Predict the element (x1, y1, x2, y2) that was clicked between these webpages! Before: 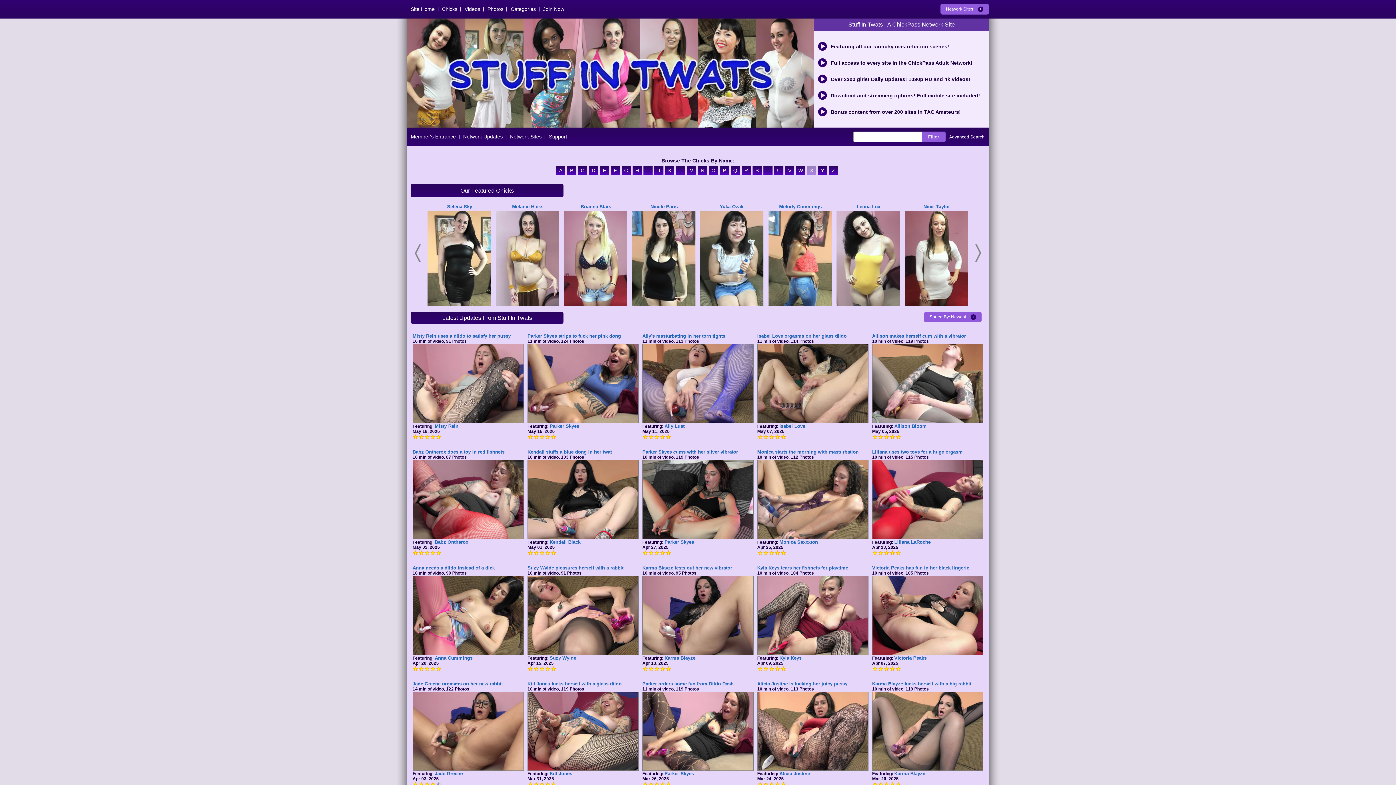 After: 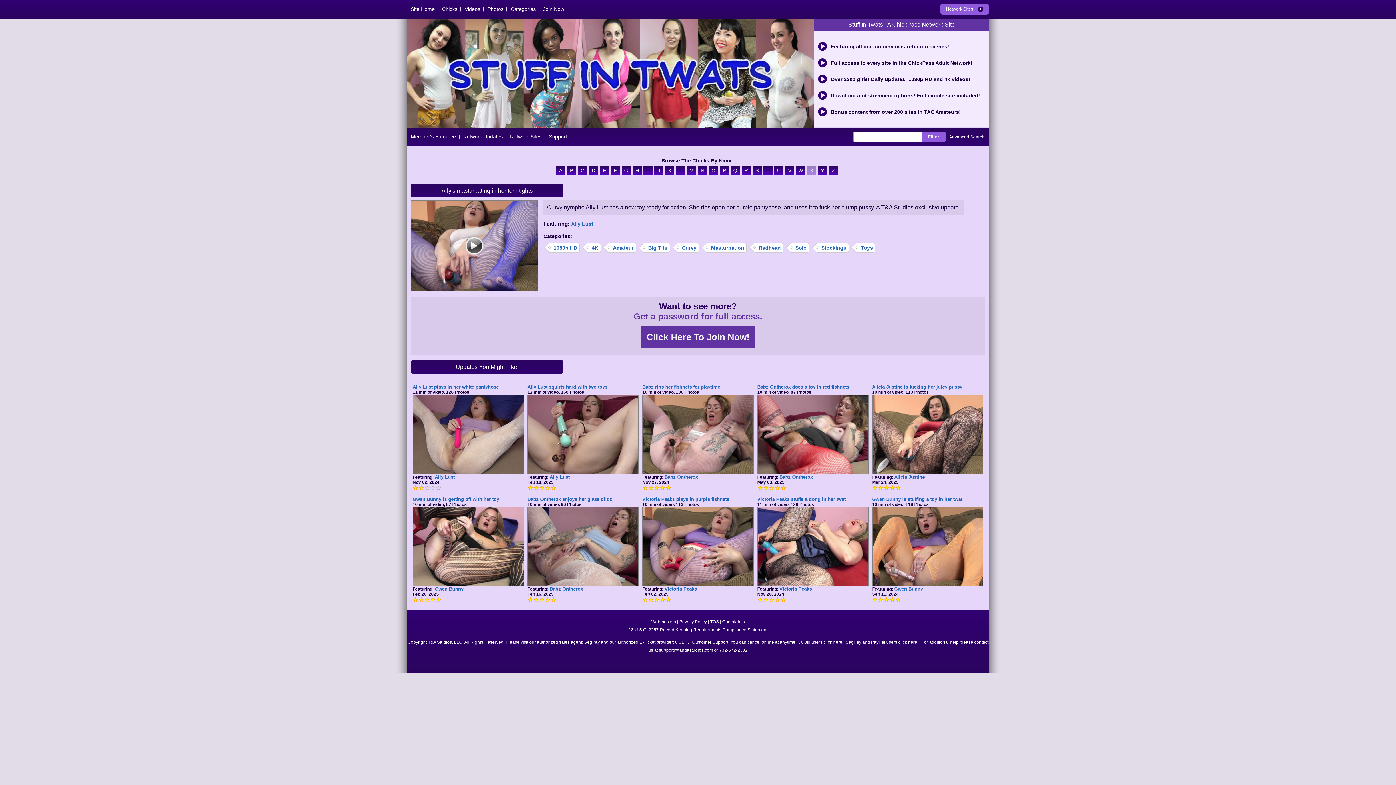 Action: bbox: (642, 344, 753, 423)